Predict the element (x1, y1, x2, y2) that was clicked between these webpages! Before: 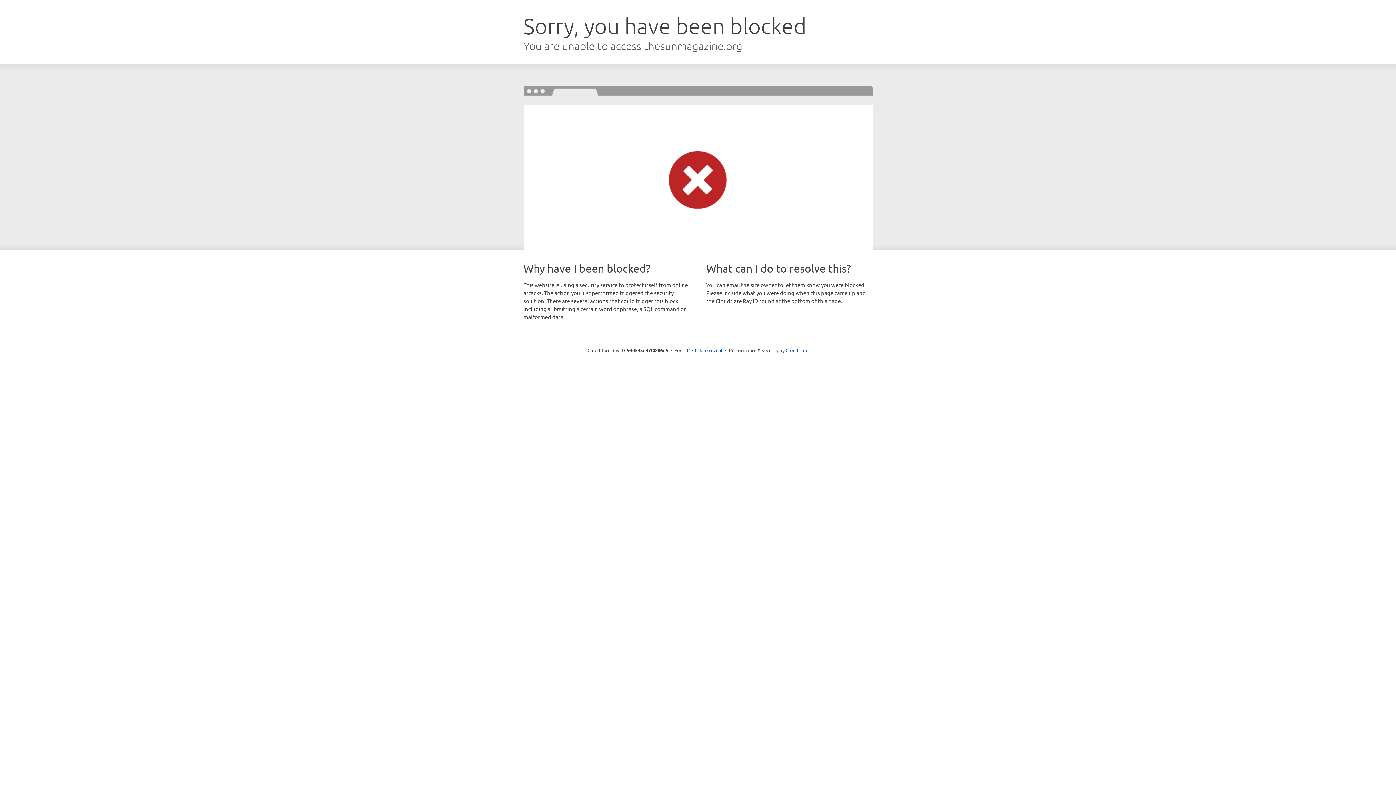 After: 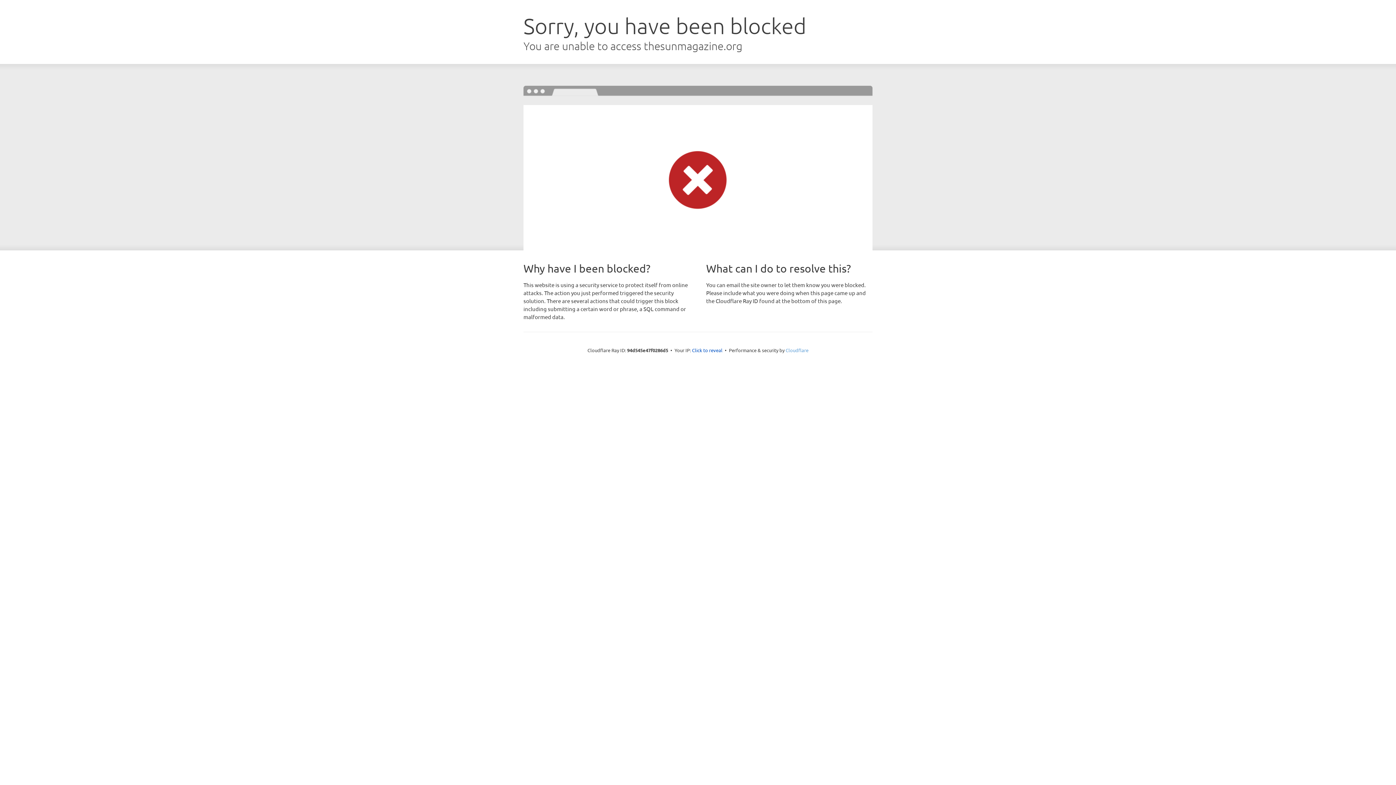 Action: label: Cloudflare bbox: (785, 347, 808, 353)